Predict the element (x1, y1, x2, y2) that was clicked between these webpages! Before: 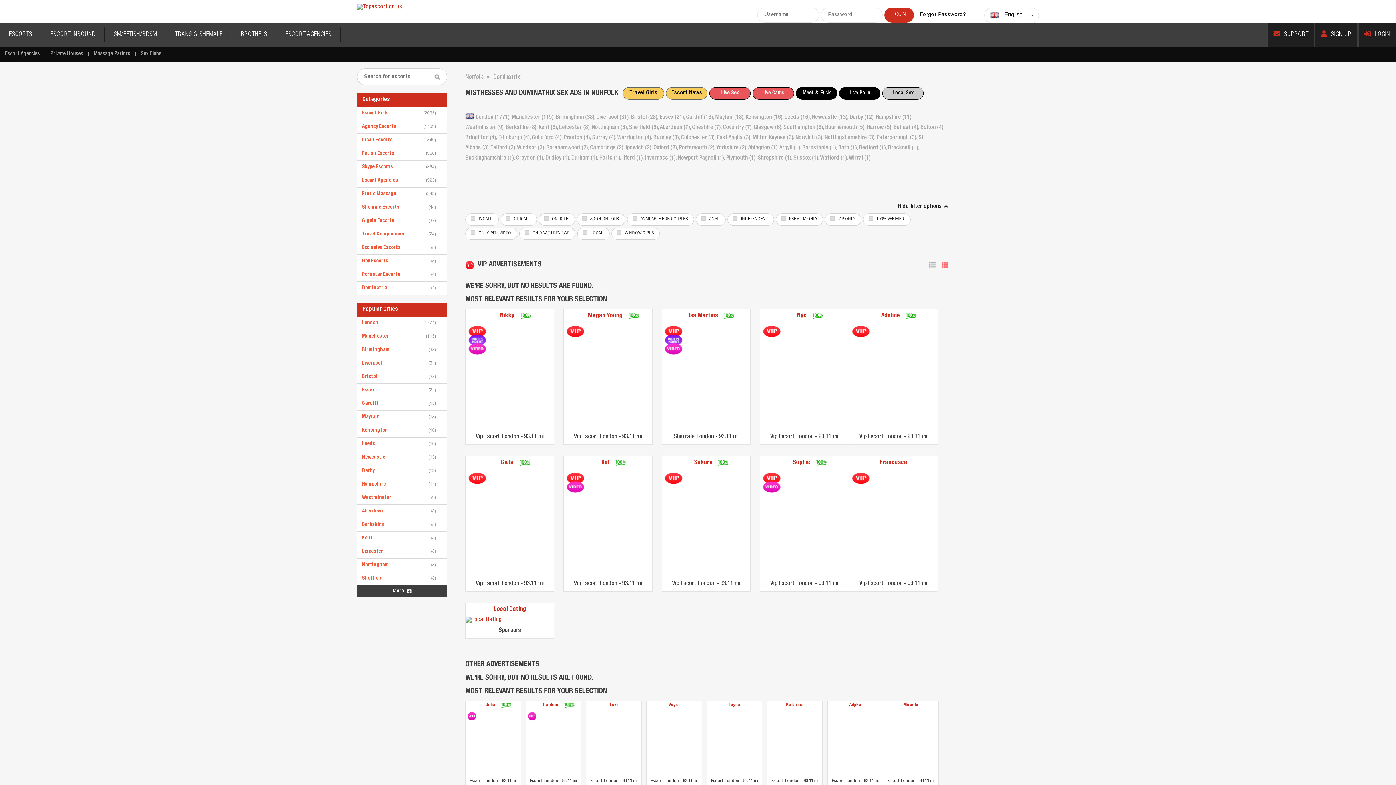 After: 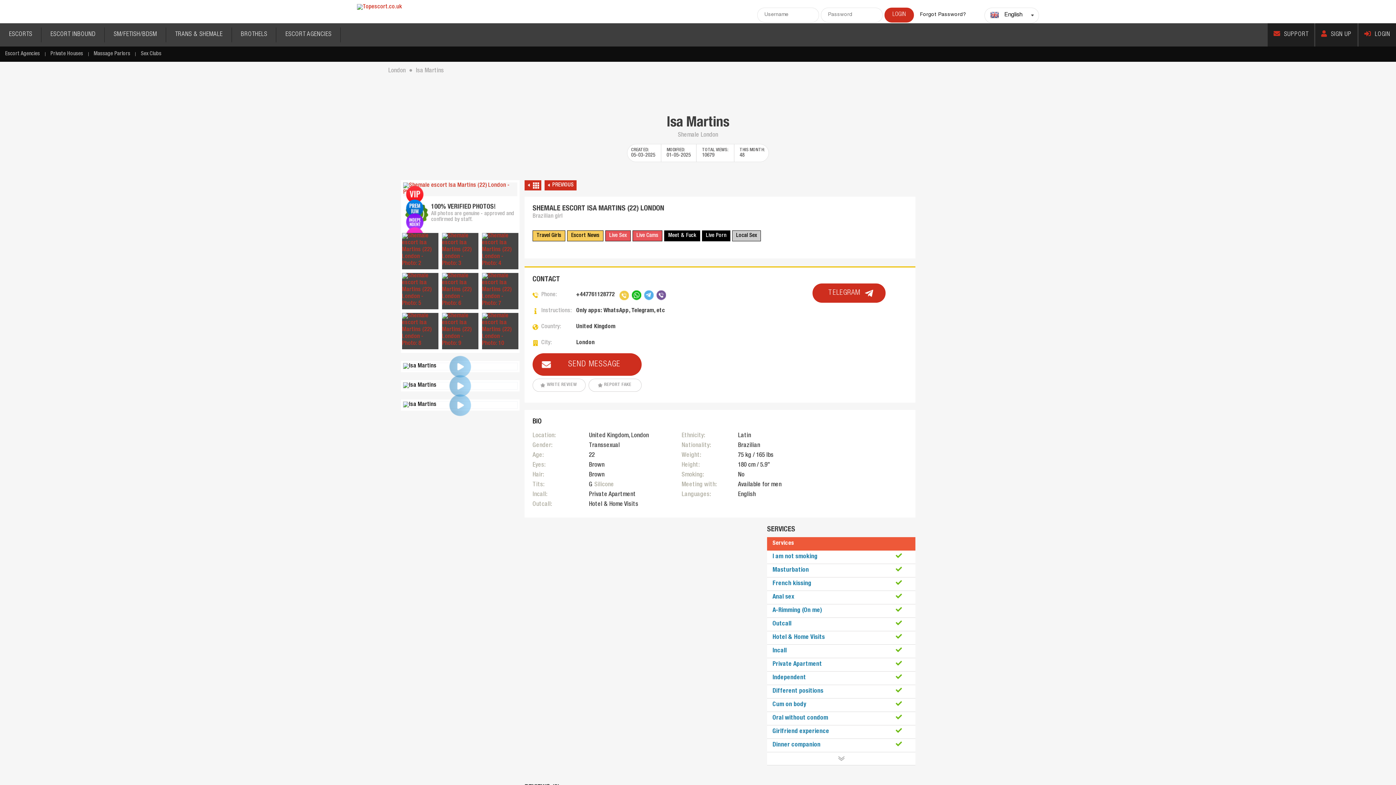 Action: bbox: (662, 323, 750, 430)